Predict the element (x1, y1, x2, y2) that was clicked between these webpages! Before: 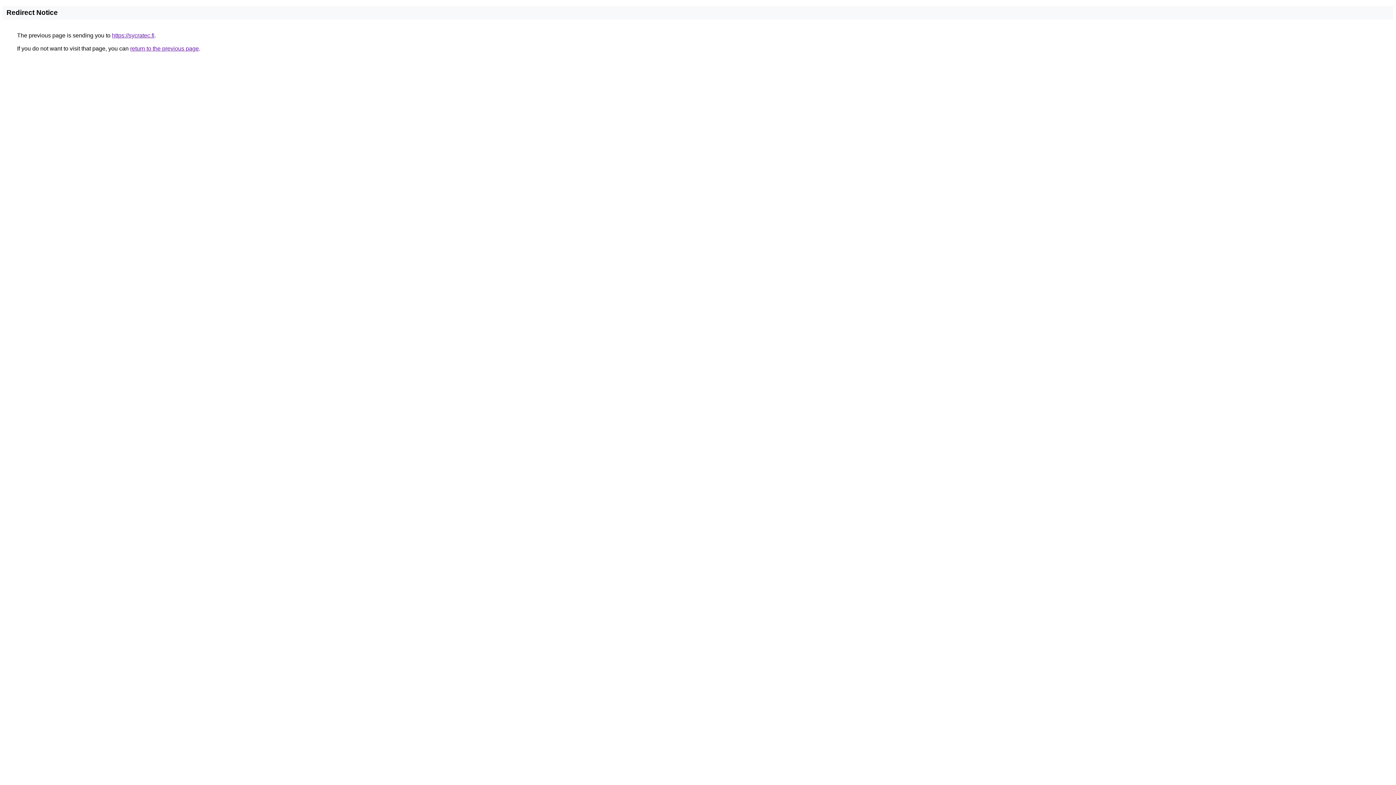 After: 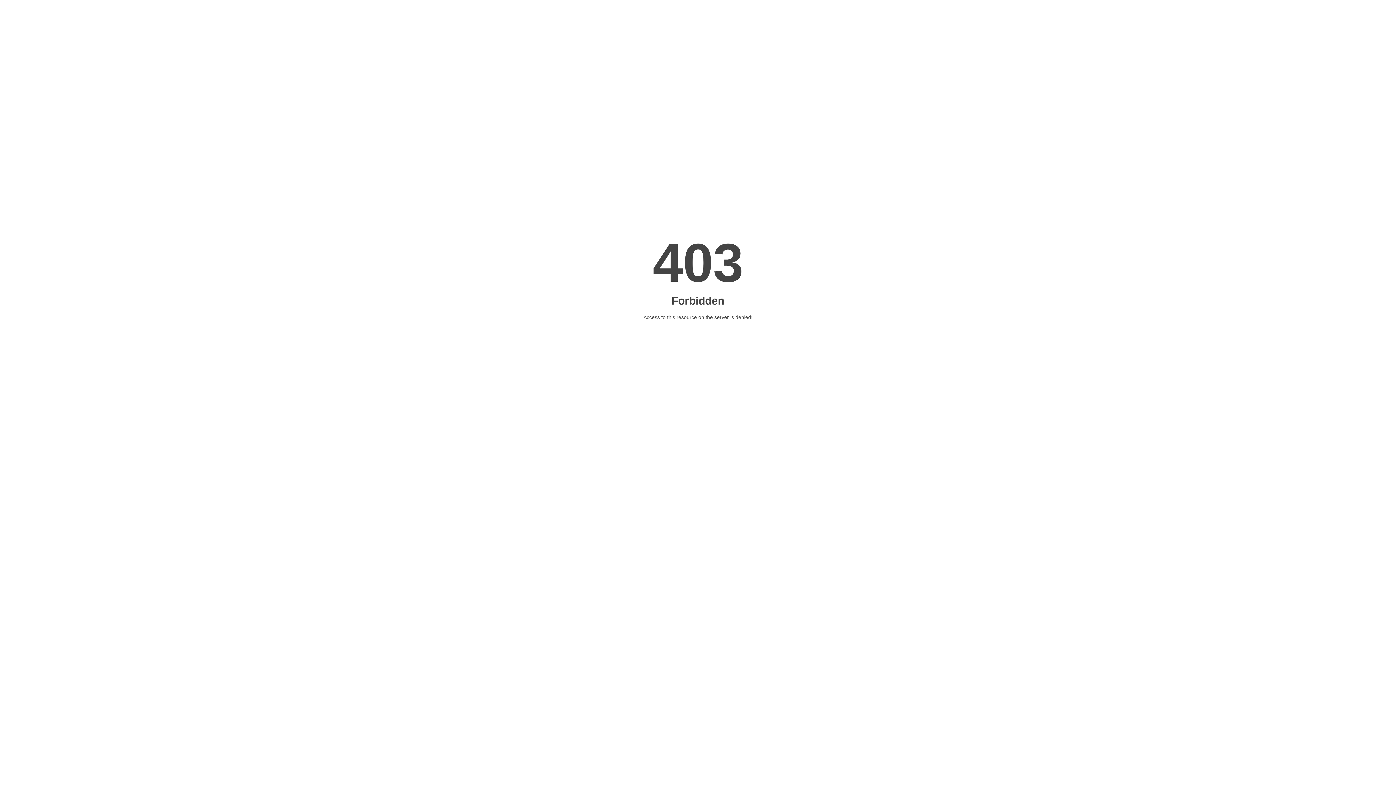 Action: bbox: (112, 32, 154, 38) label: https://sycratec.fi